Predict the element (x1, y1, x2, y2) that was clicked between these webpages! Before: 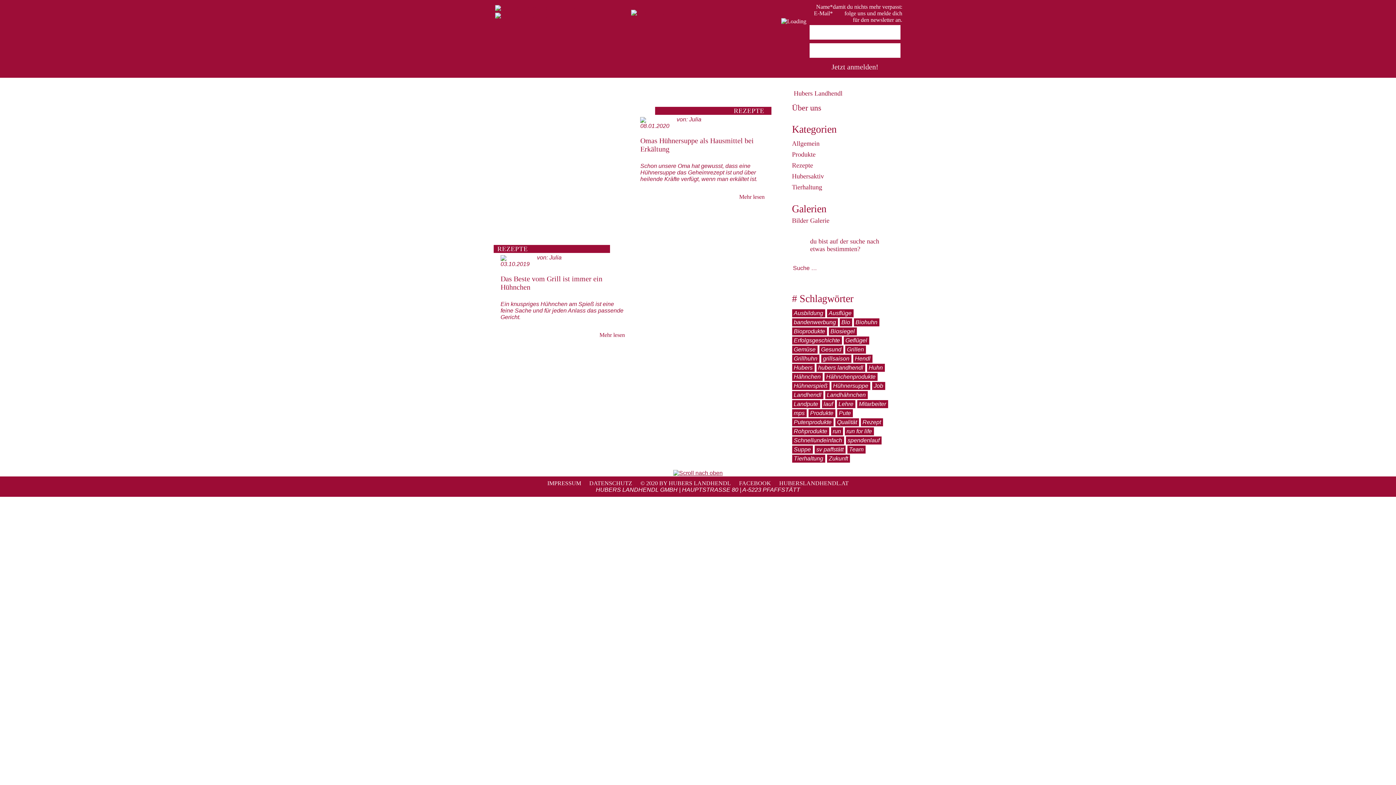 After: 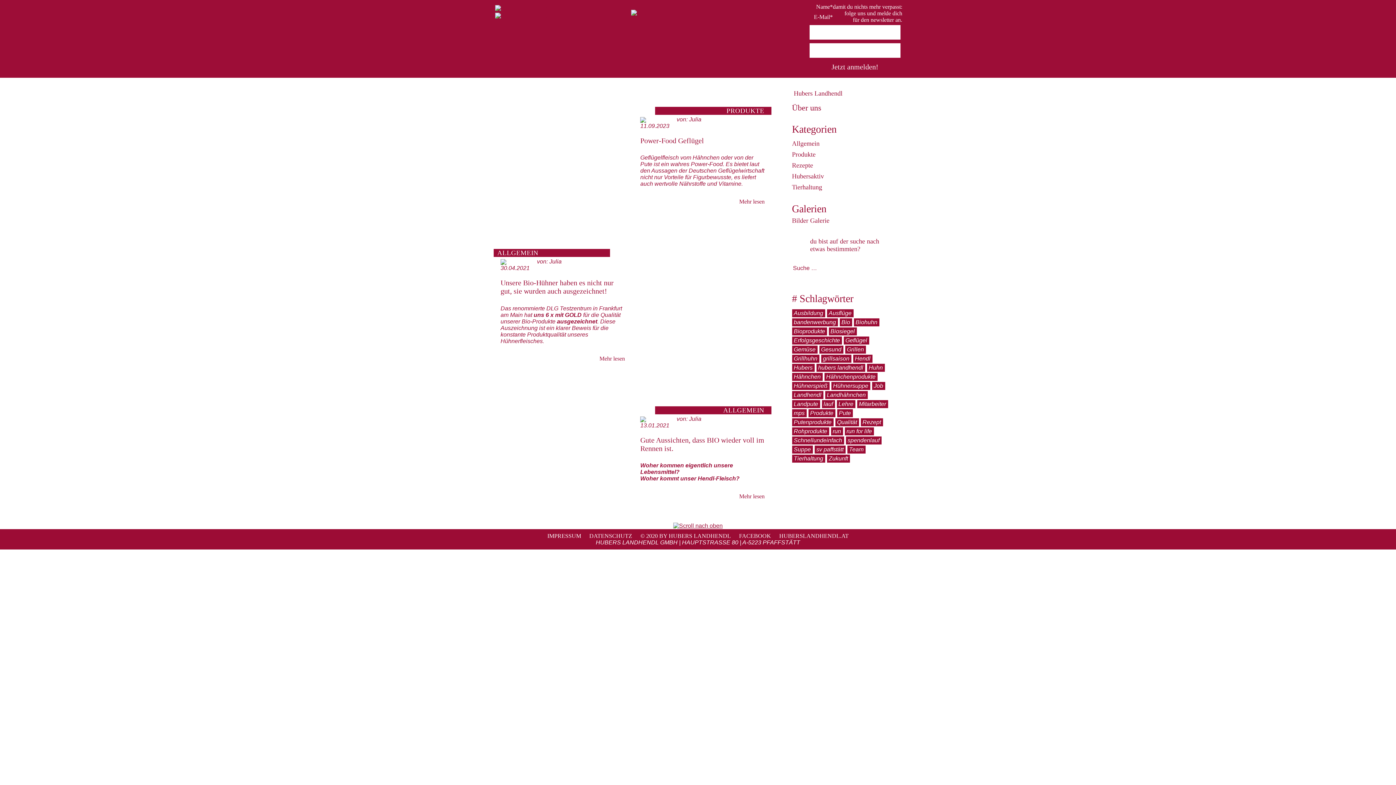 Action: bbox: (853, 354, 872, 362) label: Hendl (3 Einträge)